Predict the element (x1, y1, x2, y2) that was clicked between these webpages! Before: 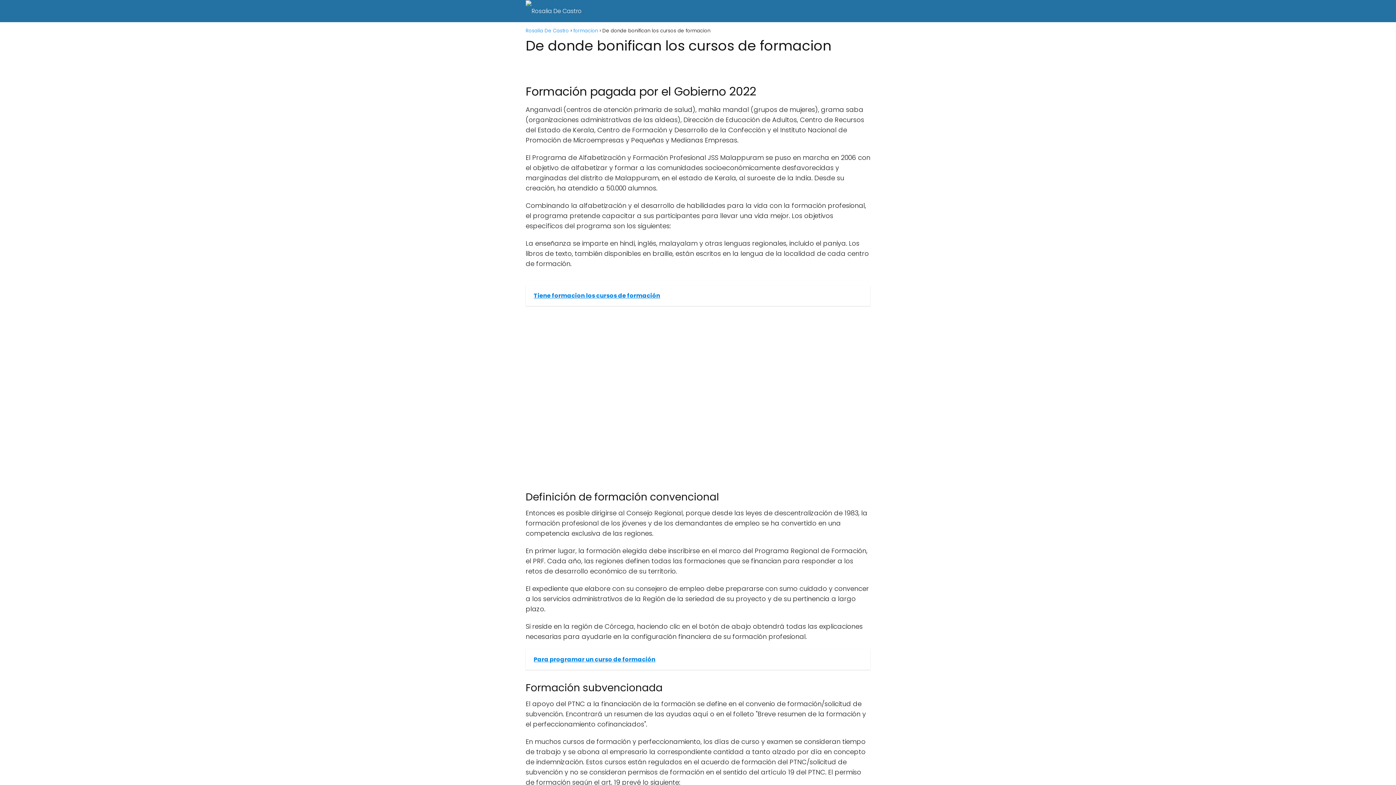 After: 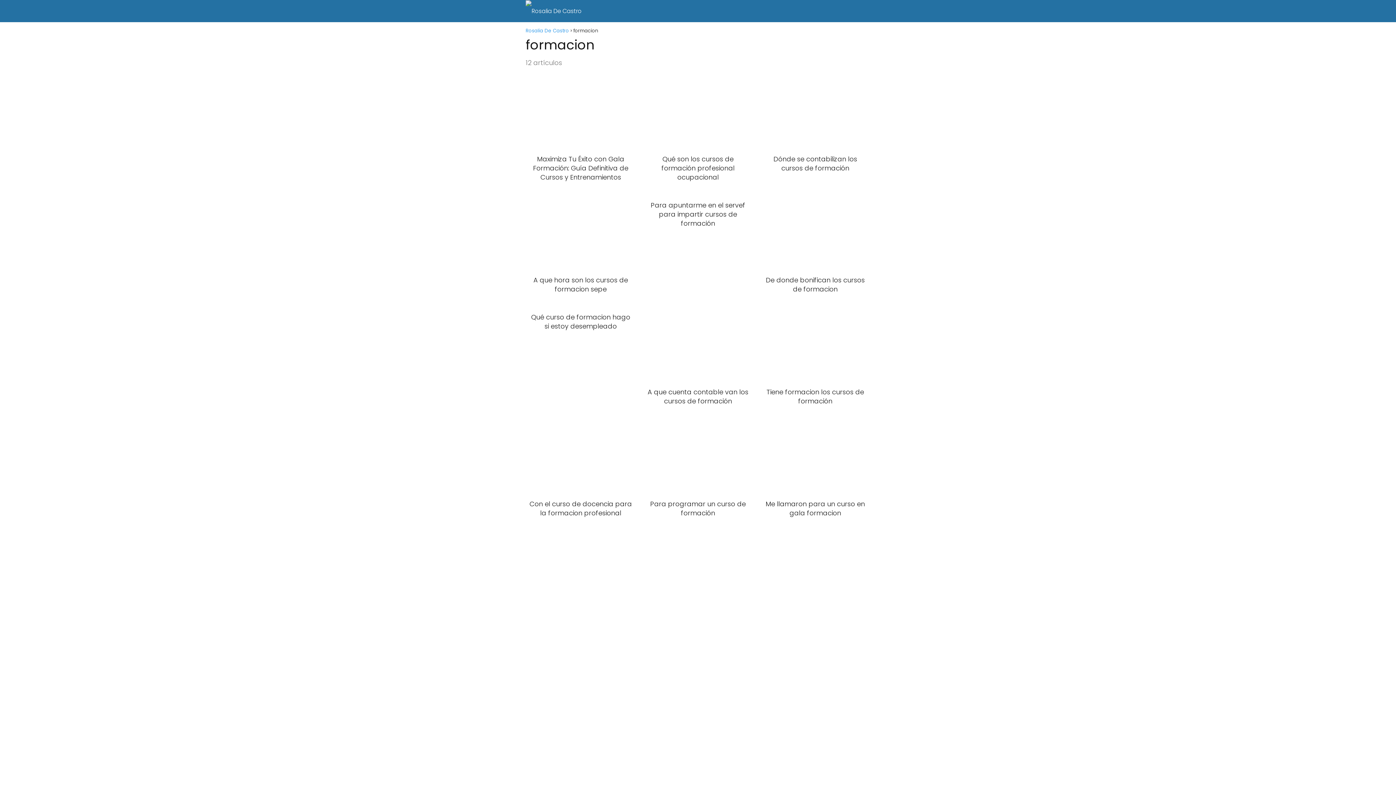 Action: label: formacion bbox: (573, 27, 598, 34)